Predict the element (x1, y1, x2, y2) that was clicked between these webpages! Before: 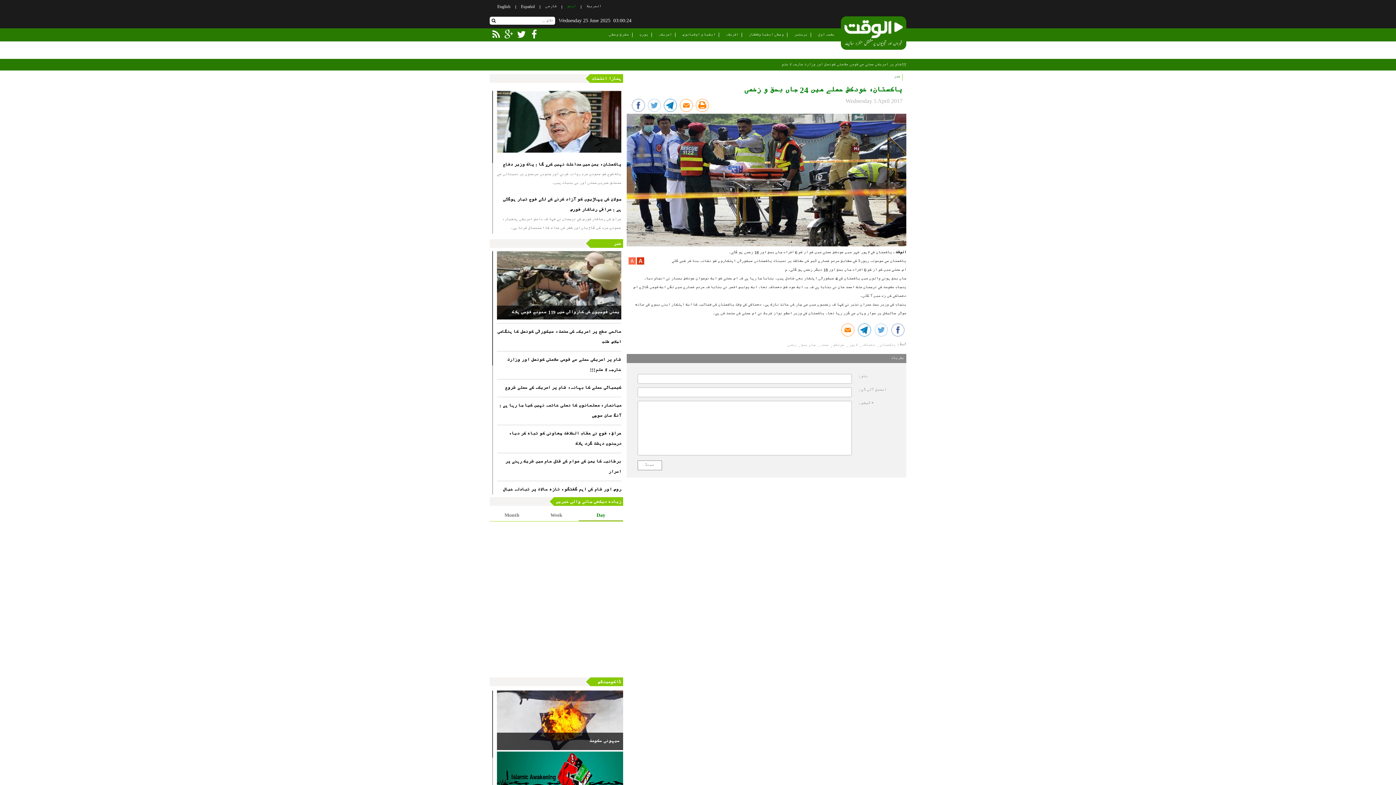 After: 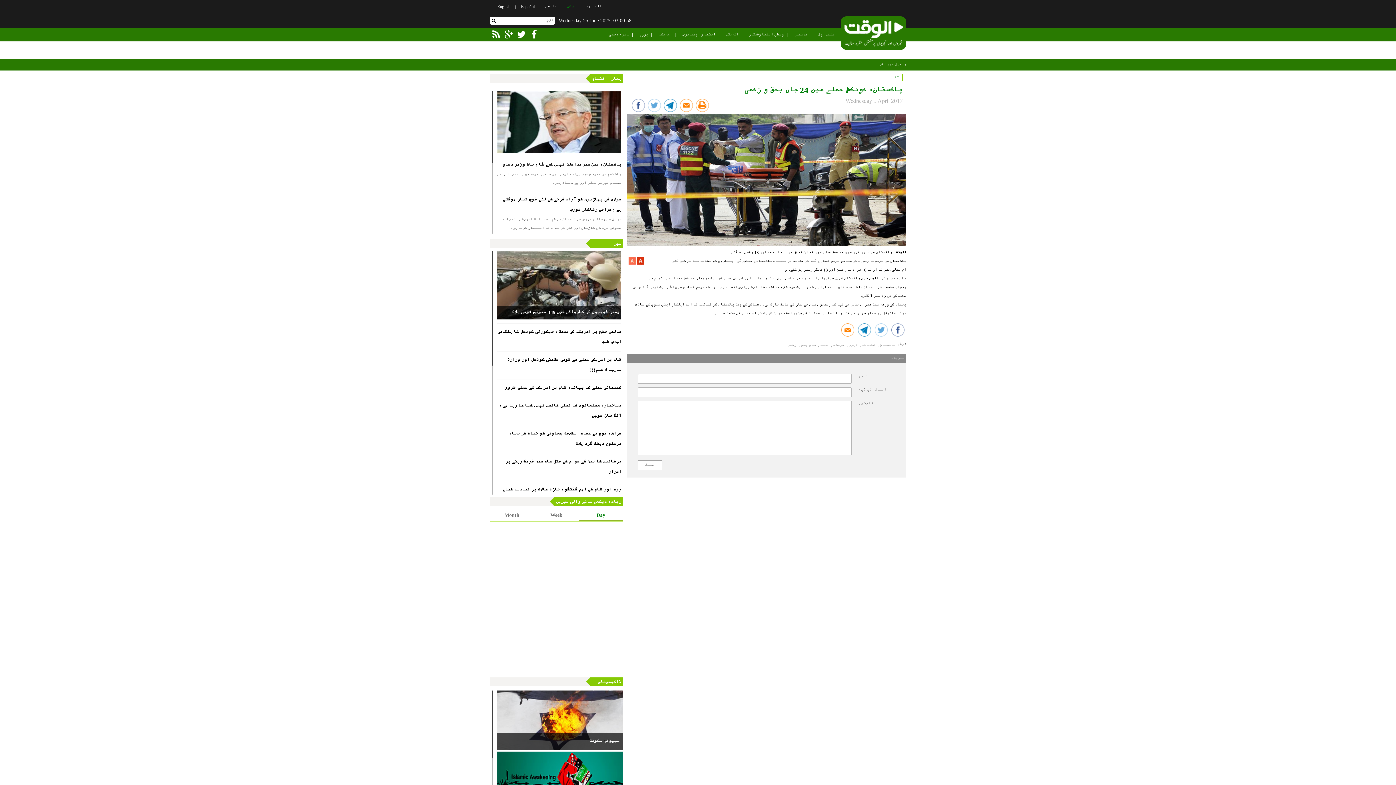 Action: label: سینڈ bbox: (637, 460, 662, 470)